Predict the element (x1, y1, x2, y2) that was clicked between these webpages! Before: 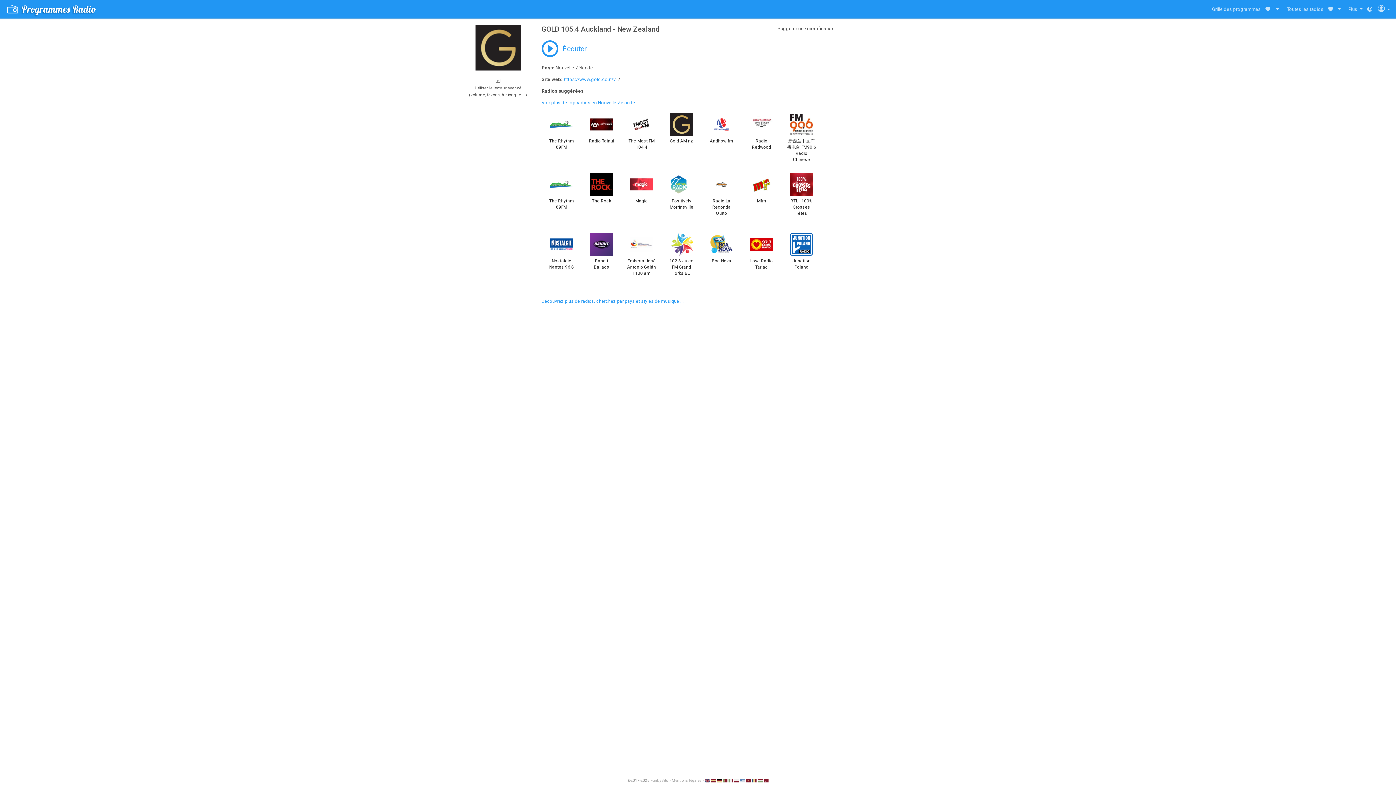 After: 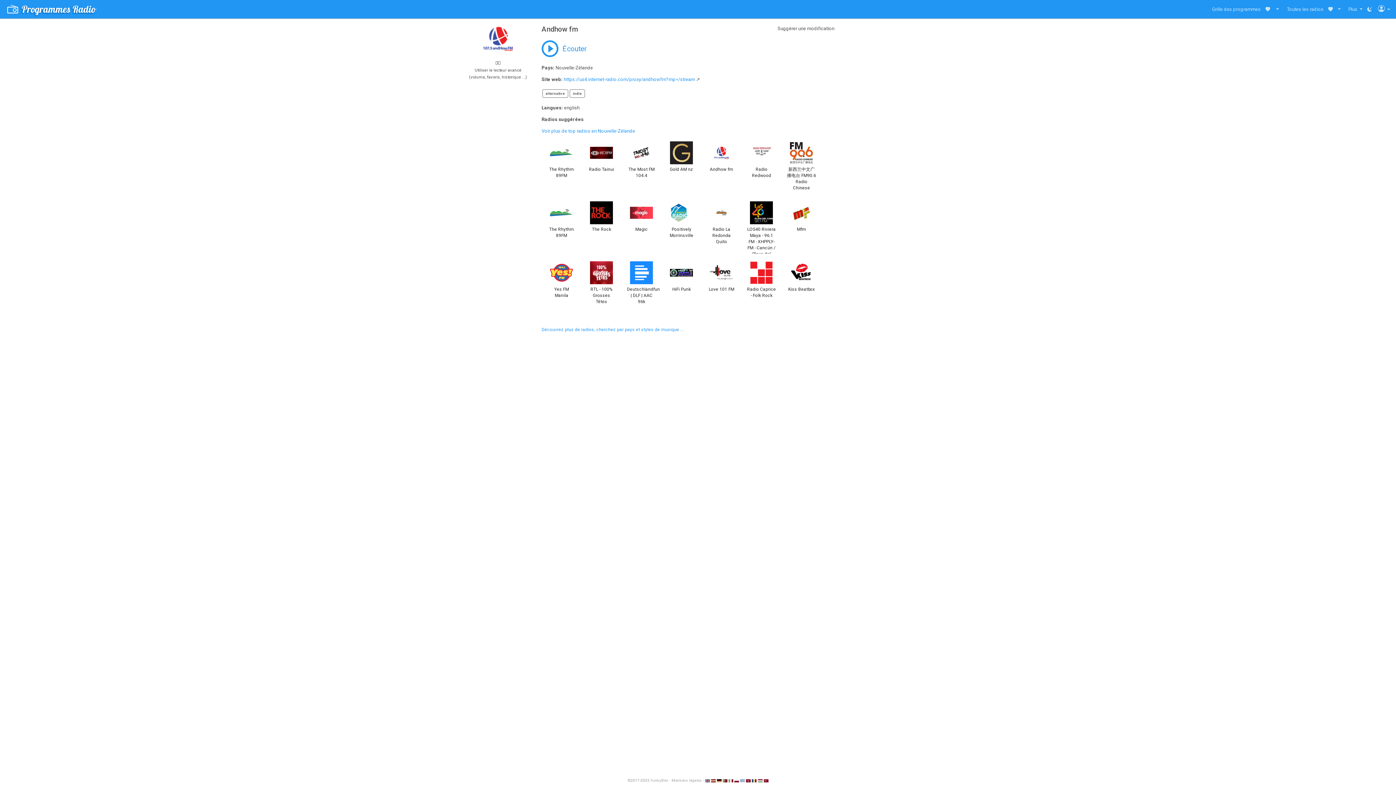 Action: bbox: (710, 138, 733, 143) label: Andhow fm